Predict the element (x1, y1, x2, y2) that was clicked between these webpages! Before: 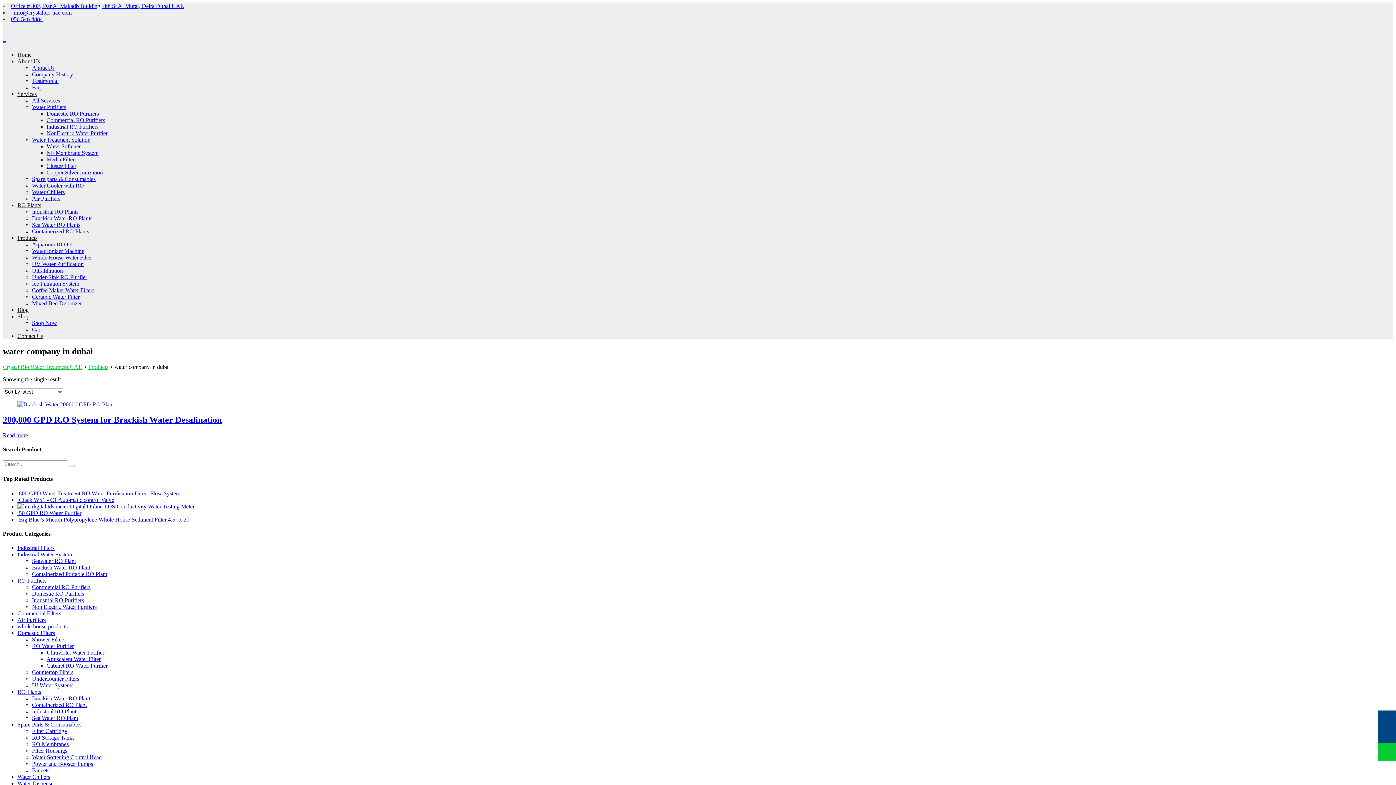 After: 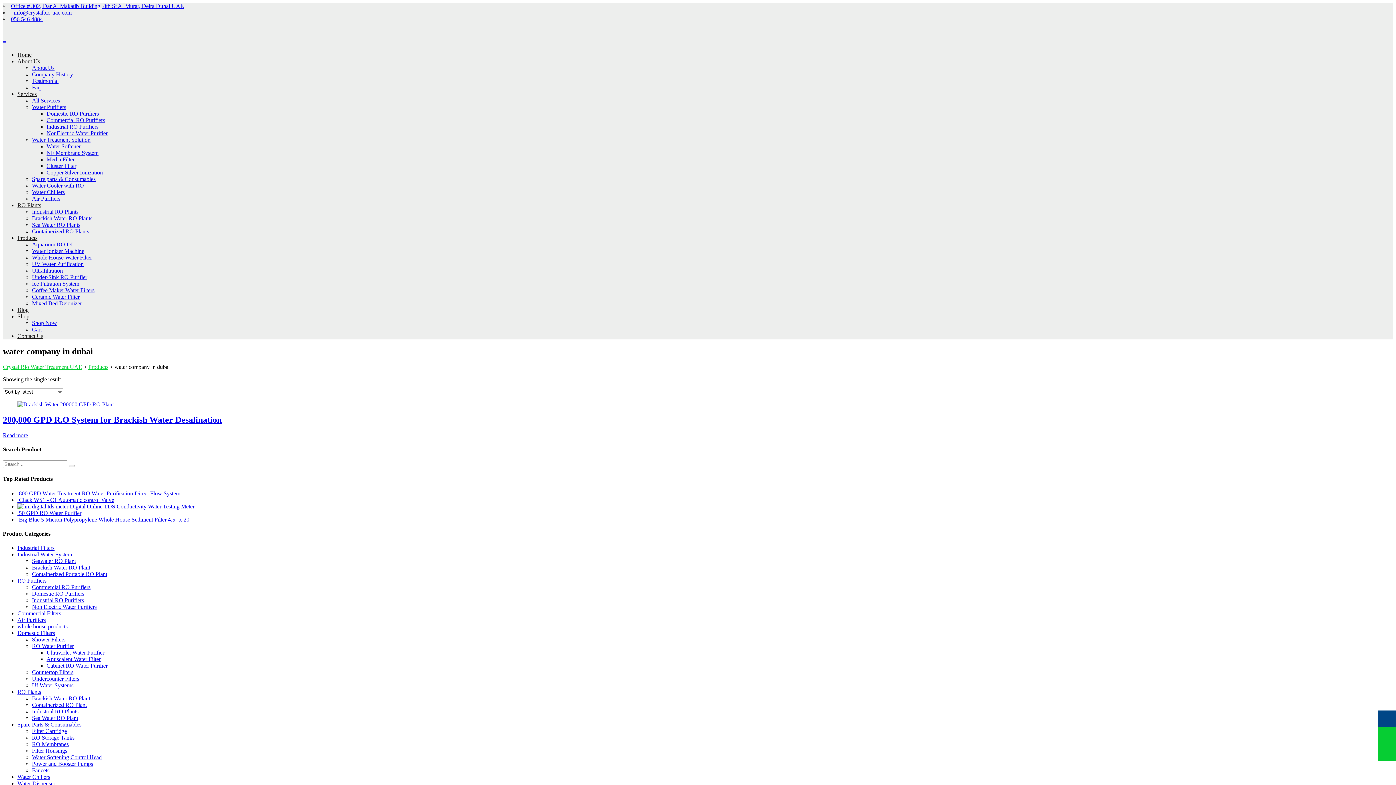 Action: bbox: (1378, 726, 1396, 743)